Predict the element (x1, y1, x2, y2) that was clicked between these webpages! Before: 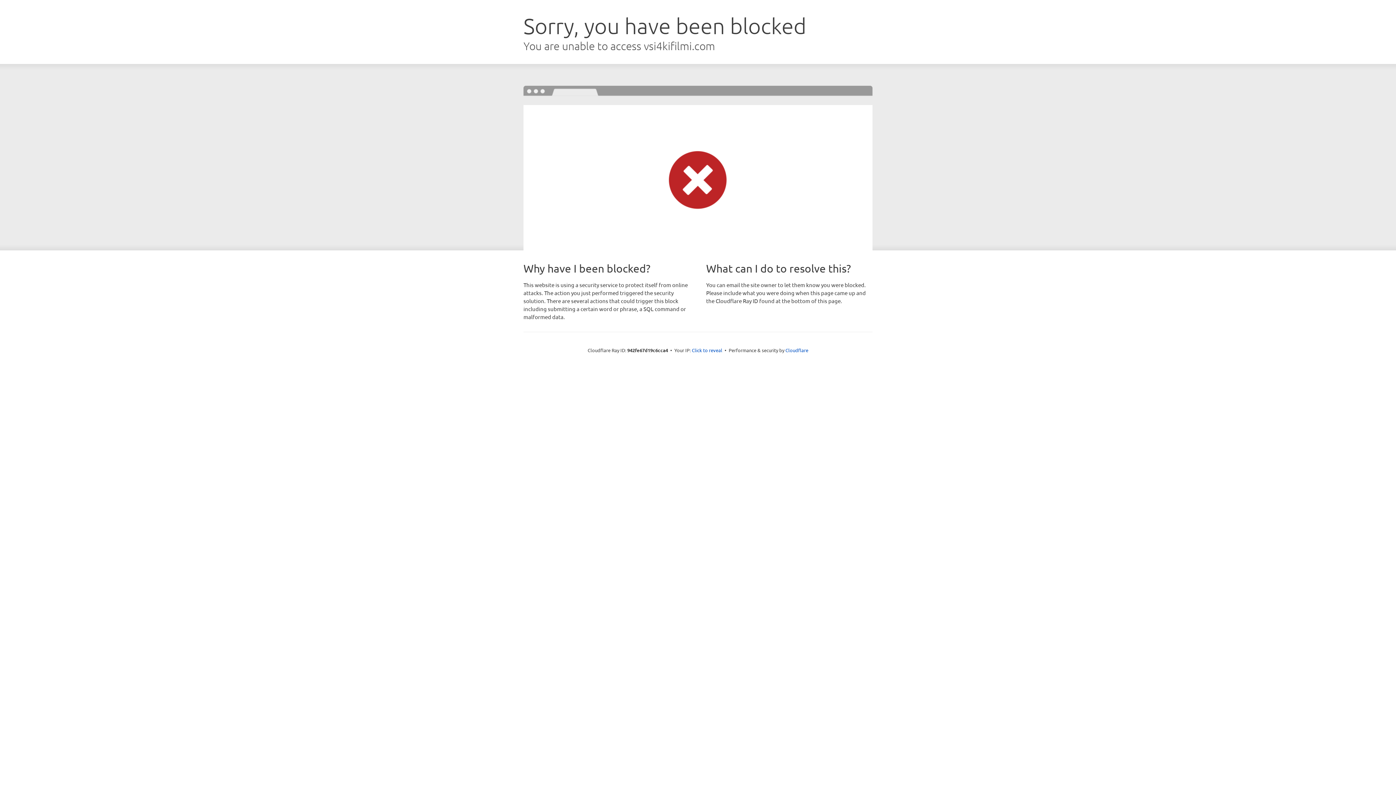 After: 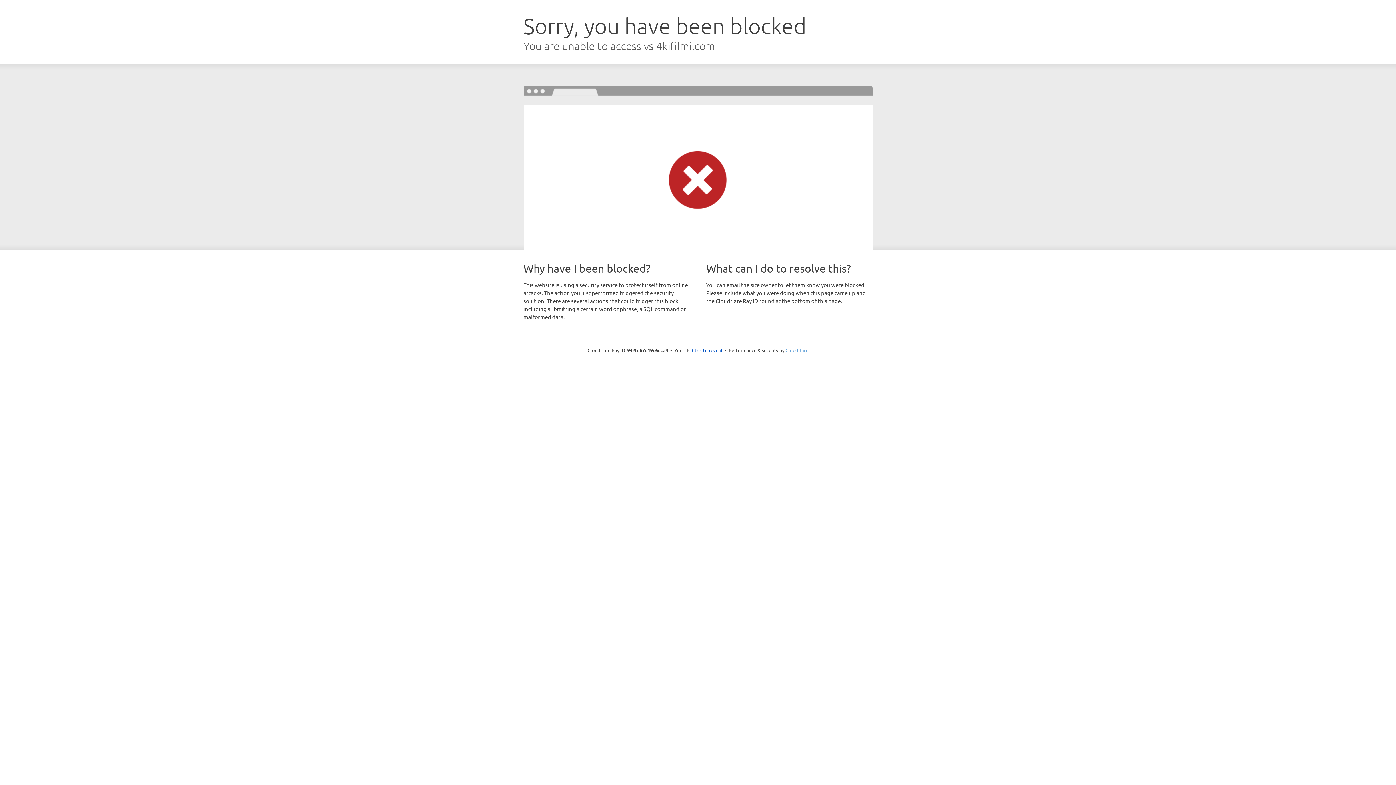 Action: label: Cloudflare bbox: (785, 347, 808, 353)